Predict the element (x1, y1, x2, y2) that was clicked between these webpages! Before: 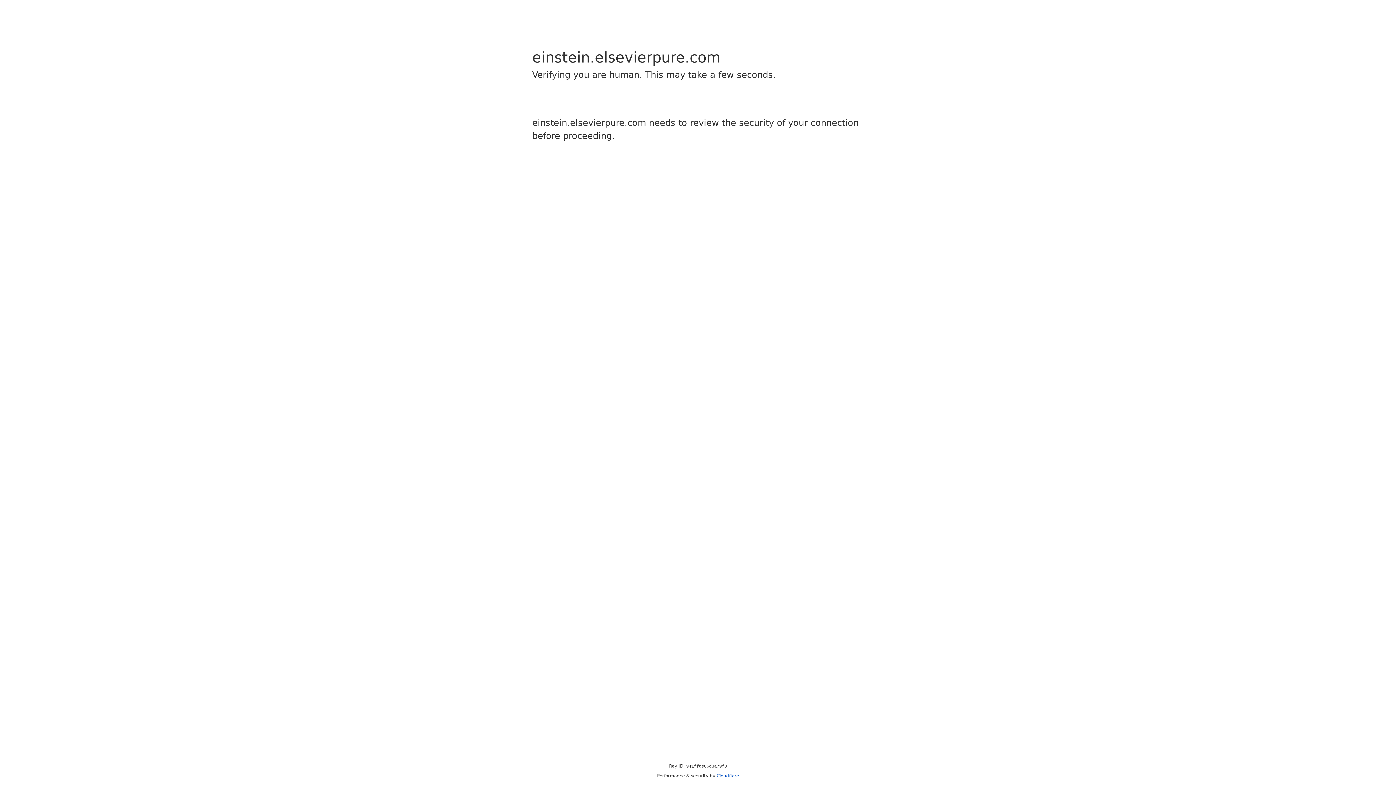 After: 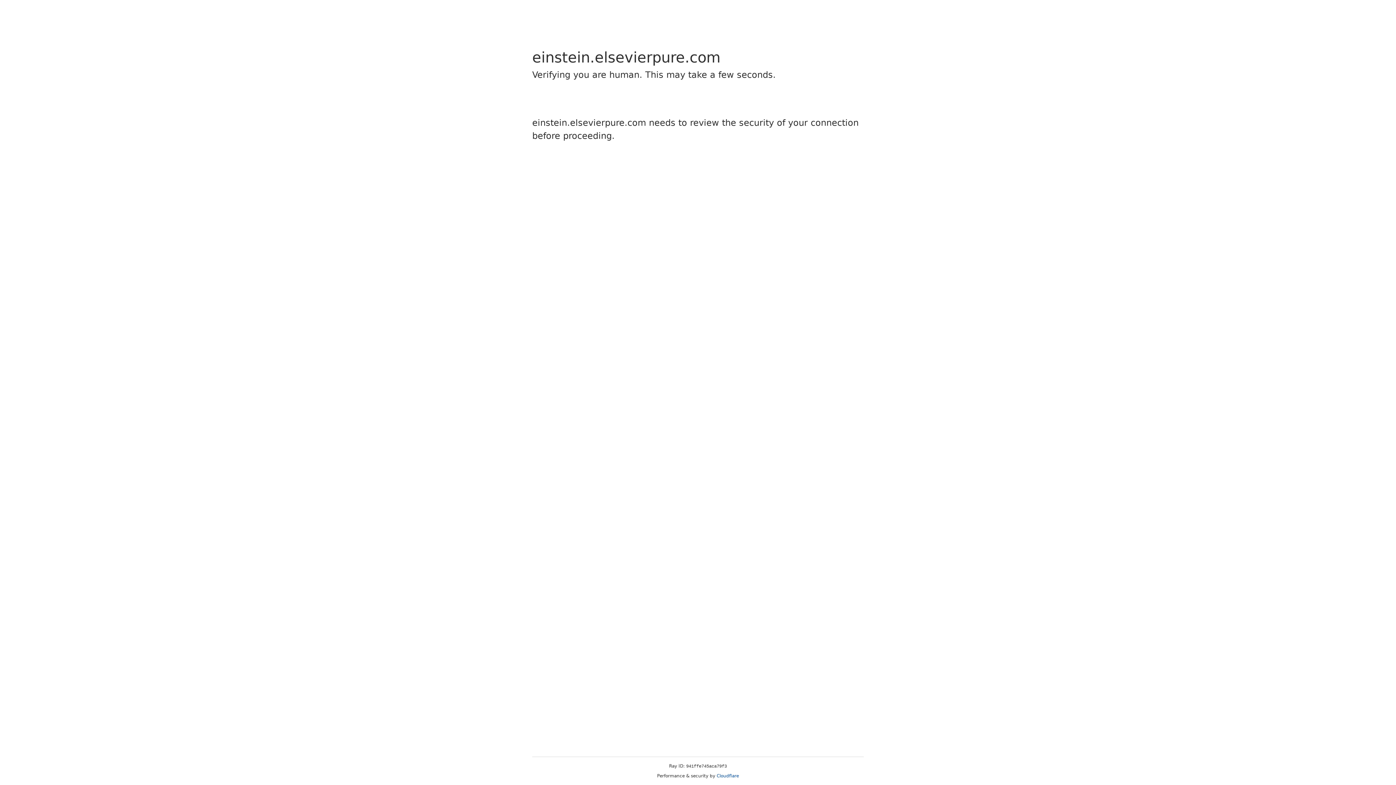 Action: label: Cloudflare bbox: (716, 773, 739, 778)